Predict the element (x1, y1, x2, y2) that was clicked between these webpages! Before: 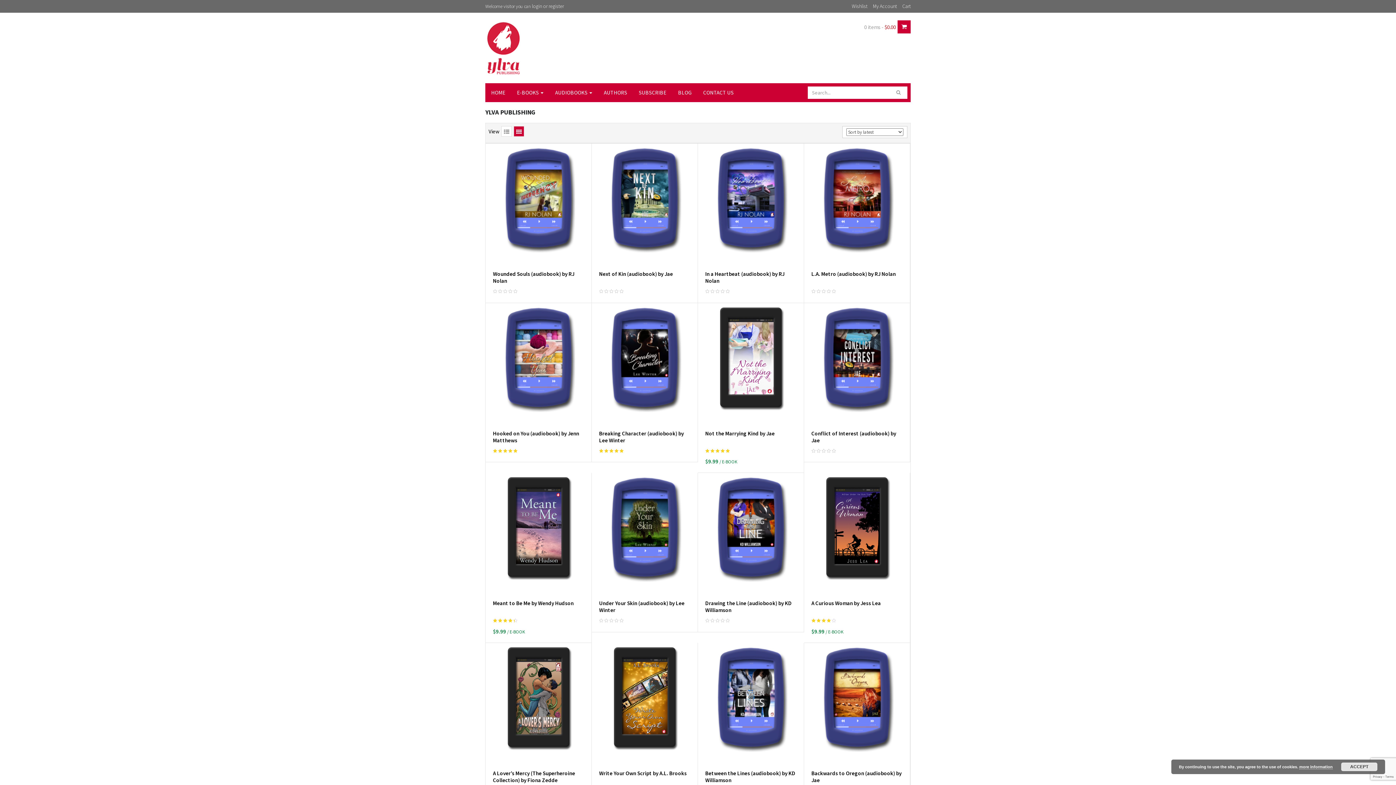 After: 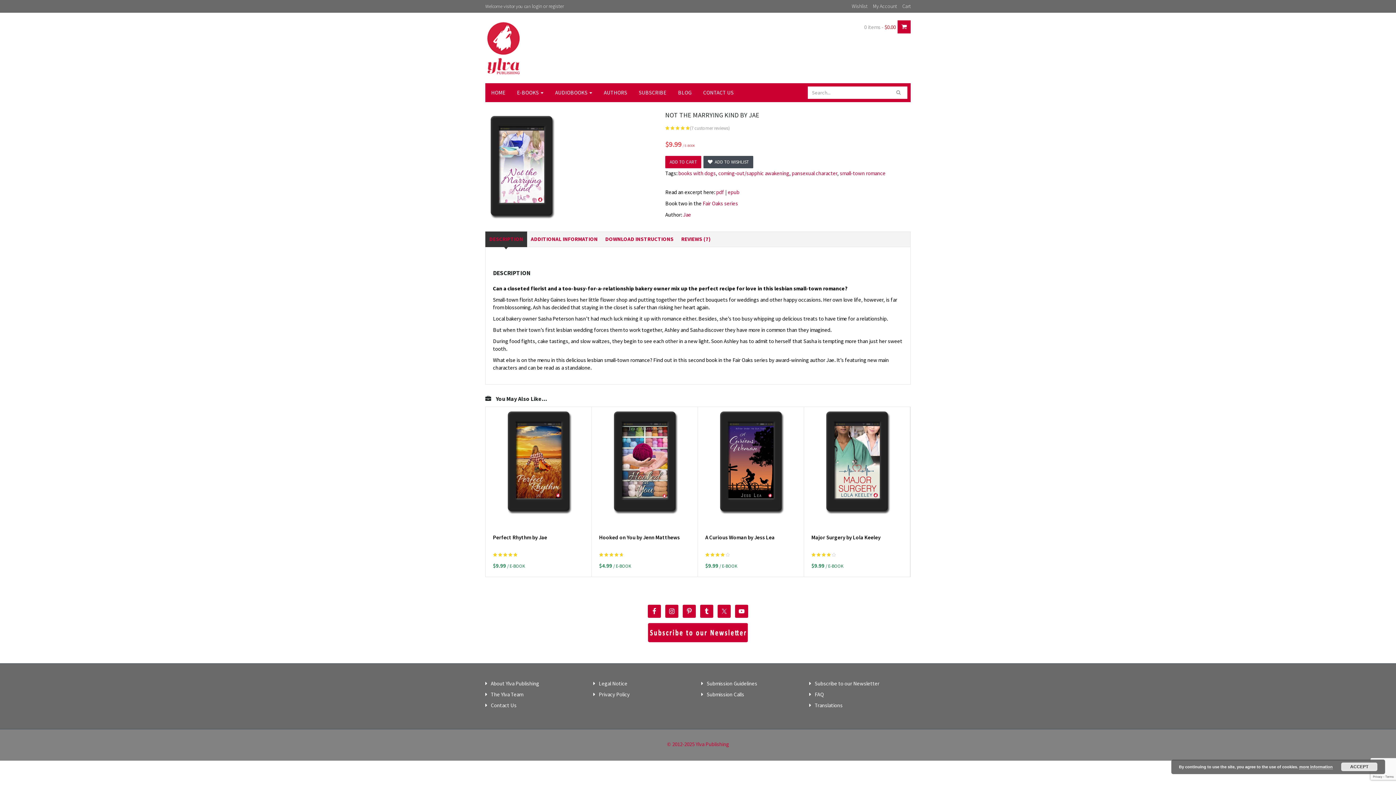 Action: label: Not the Marrying Kind by Jae bbox: (705, 430, 774, 436)